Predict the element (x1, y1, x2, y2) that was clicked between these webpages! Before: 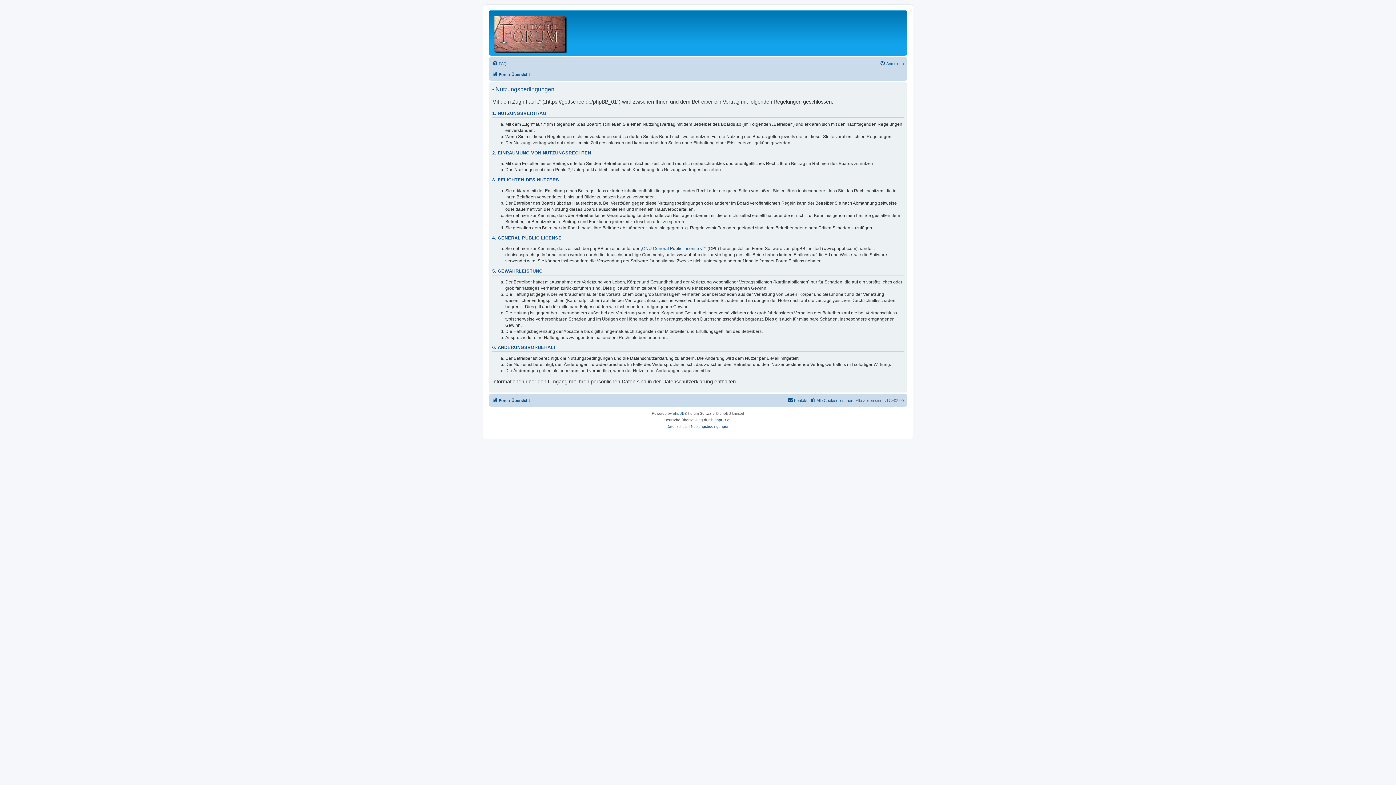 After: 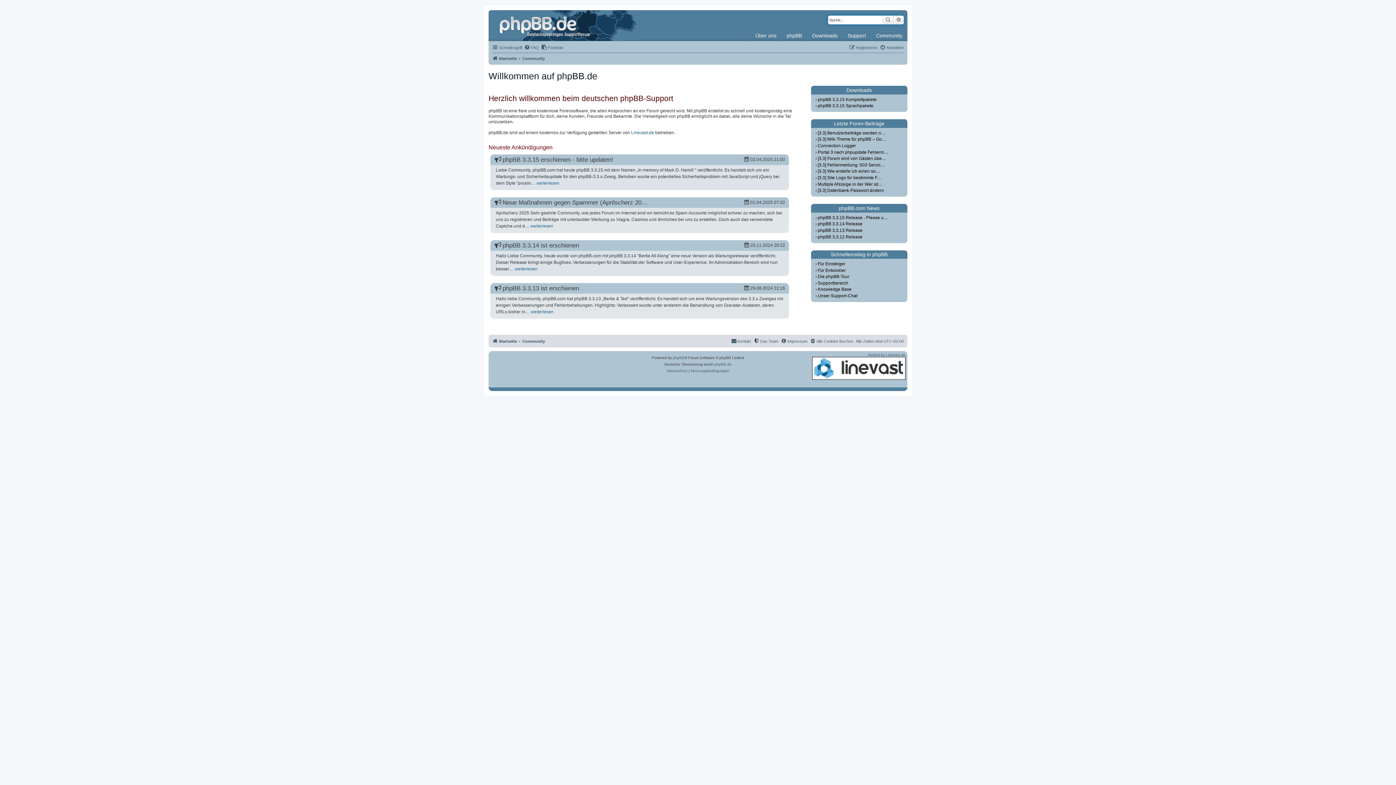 Action: bbox: (714, 417, 731, 423) label: phpBB.de